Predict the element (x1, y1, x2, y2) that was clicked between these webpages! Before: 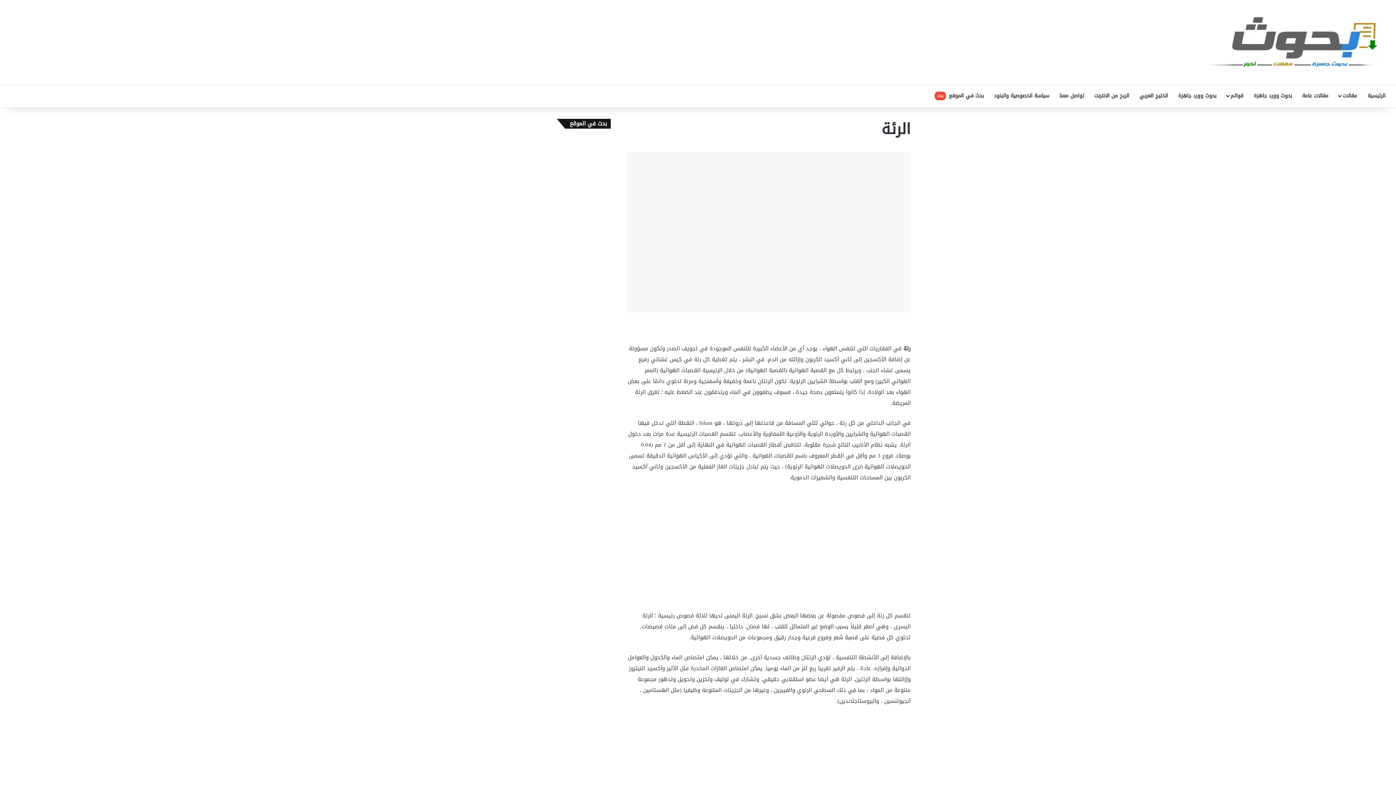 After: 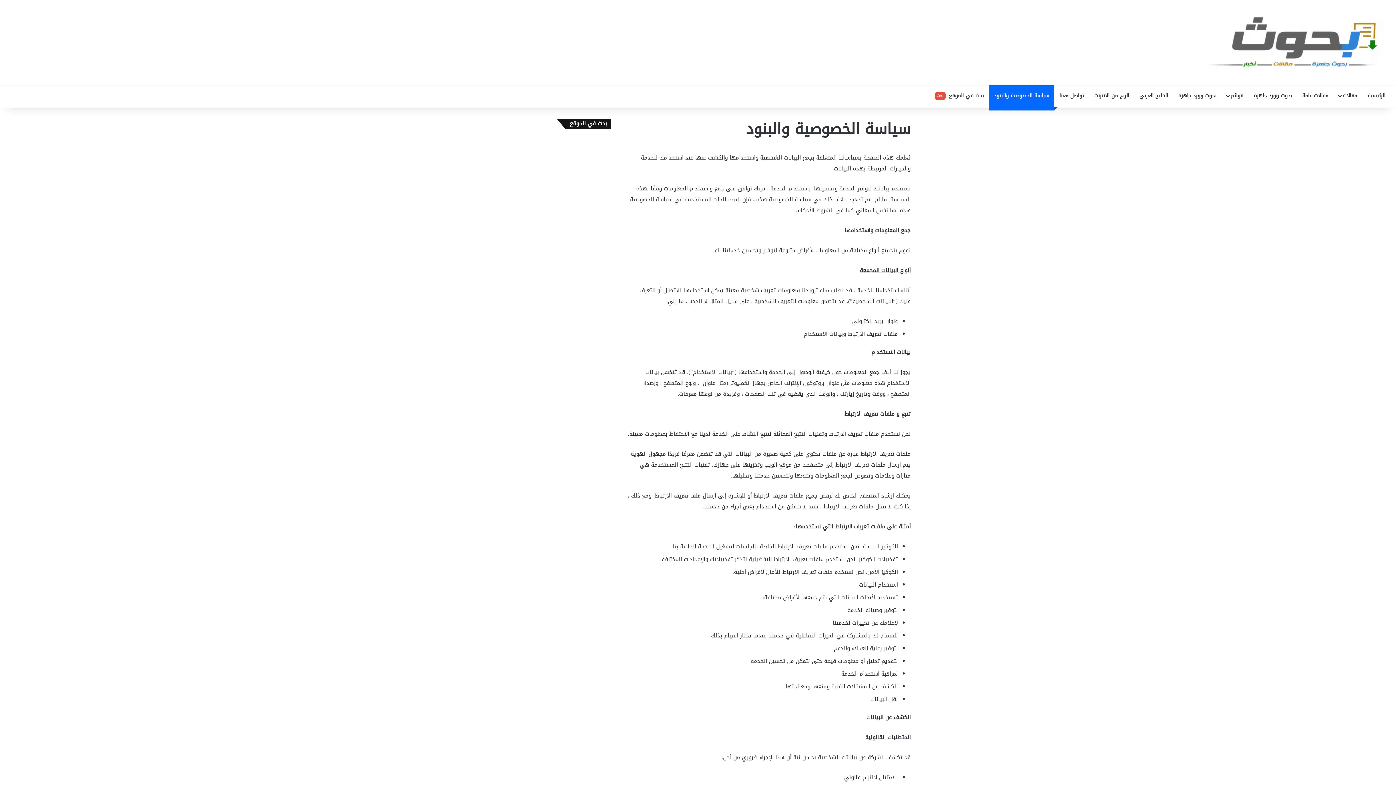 Action: bbox: (989, 85, 1054, 106) label: سياسة الخصوصية والبنود